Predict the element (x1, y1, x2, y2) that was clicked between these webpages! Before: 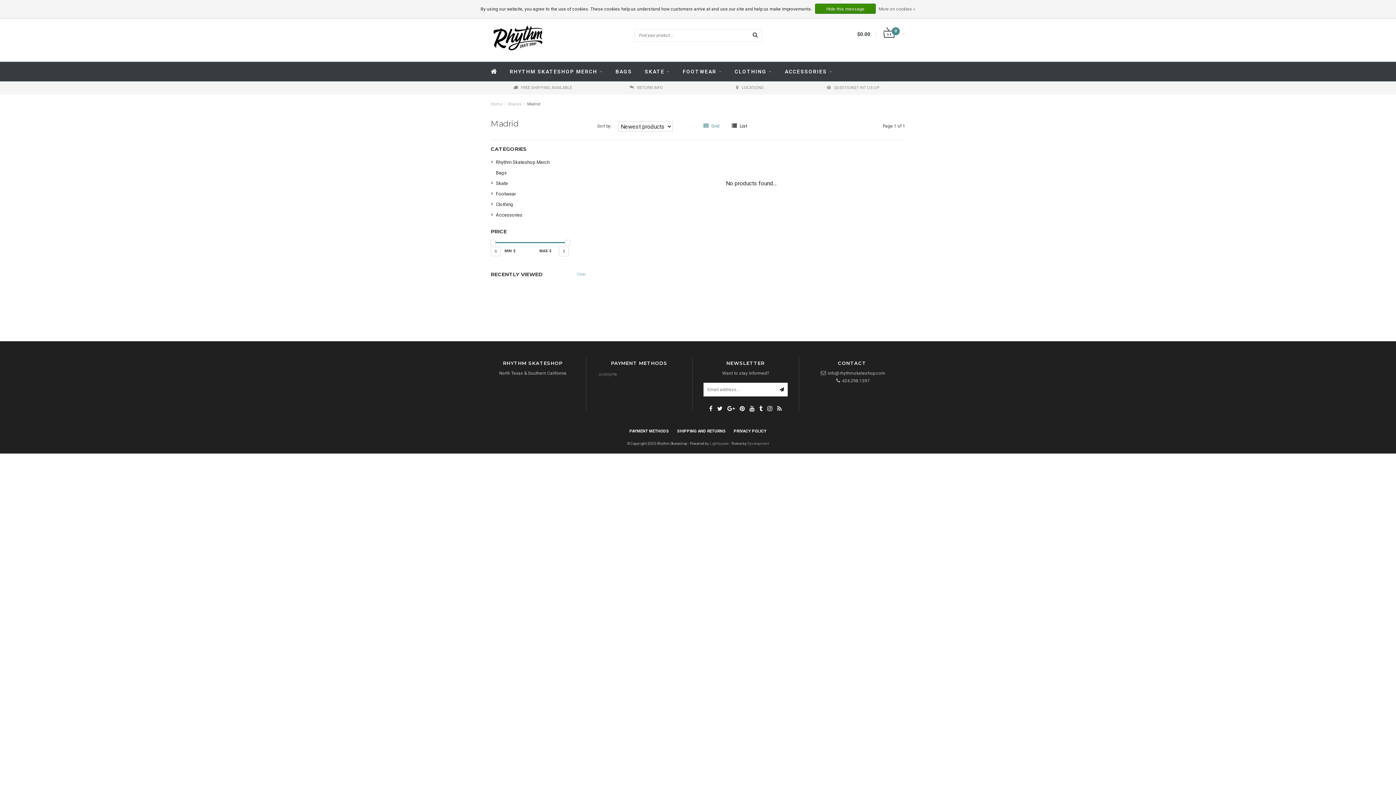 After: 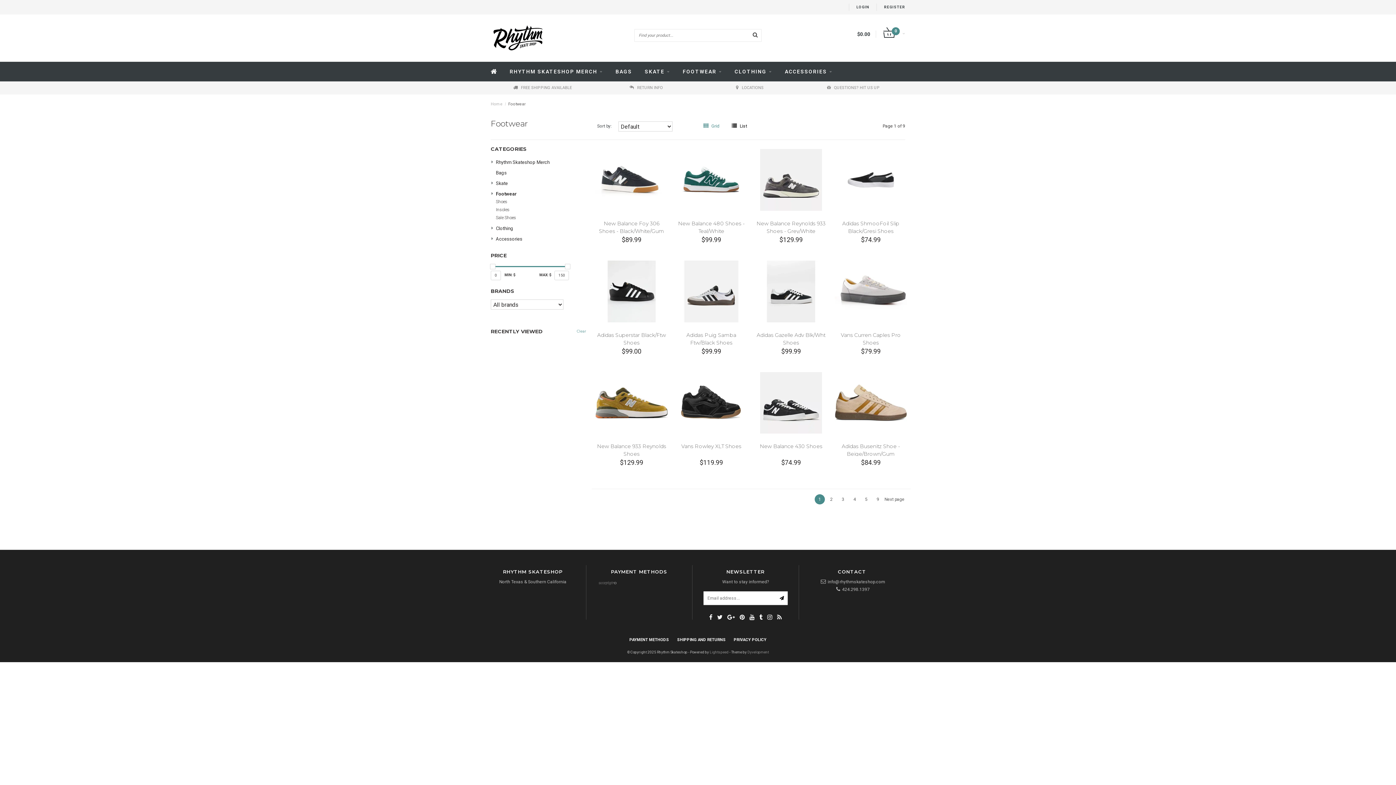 Action: label: Footwear bbox: (496, 189, 581, 199)